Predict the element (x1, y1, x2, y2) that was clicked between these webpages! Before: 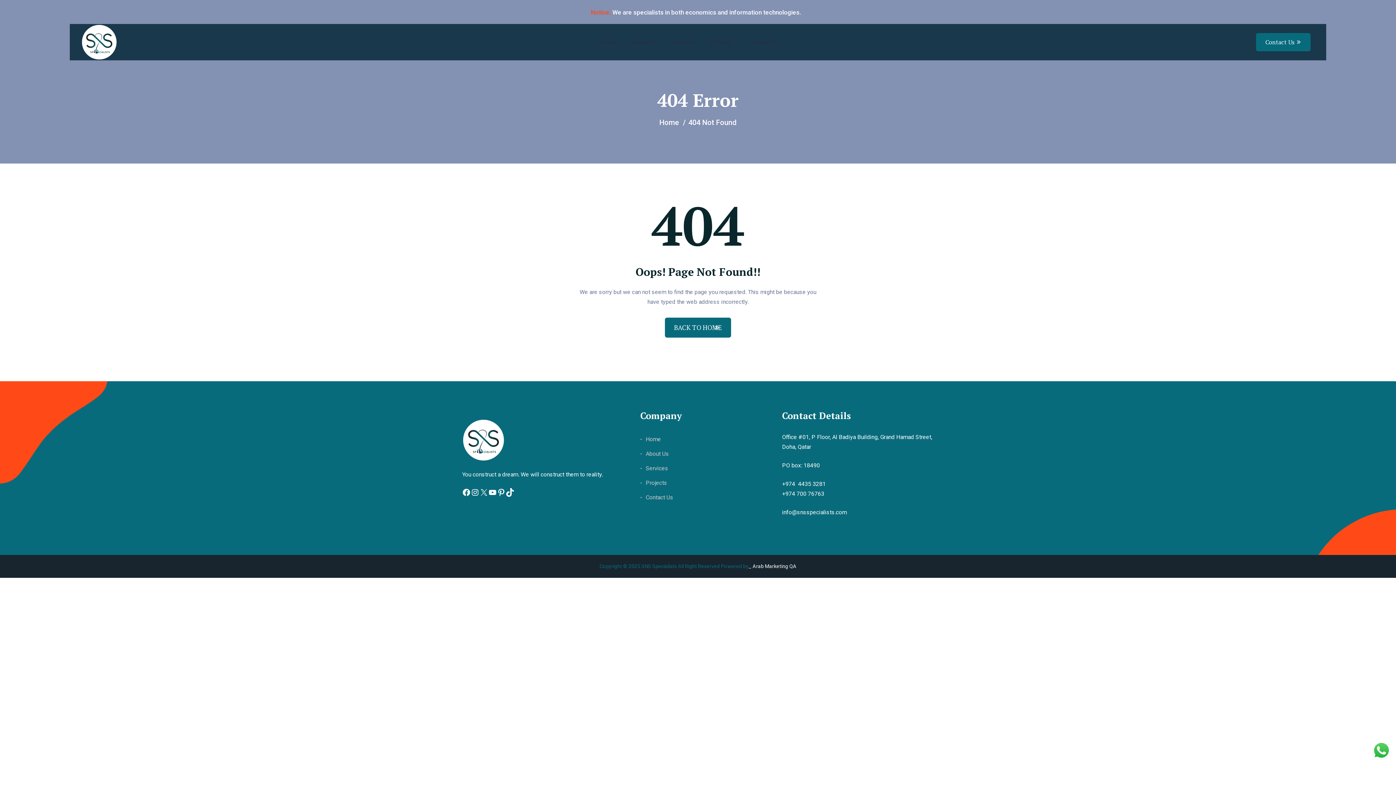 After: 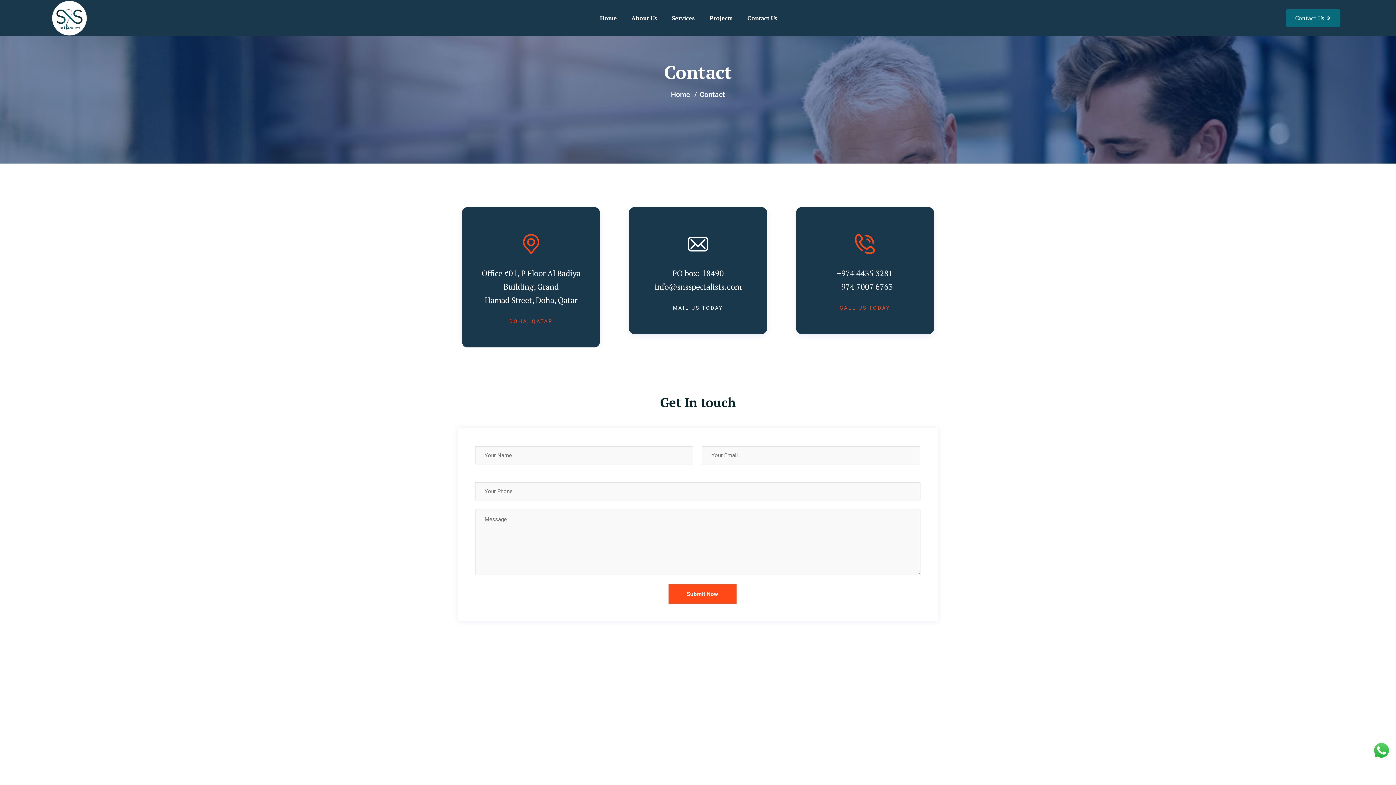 Action: label: Contact Us bbox: (1256, 33, 1311, 51)